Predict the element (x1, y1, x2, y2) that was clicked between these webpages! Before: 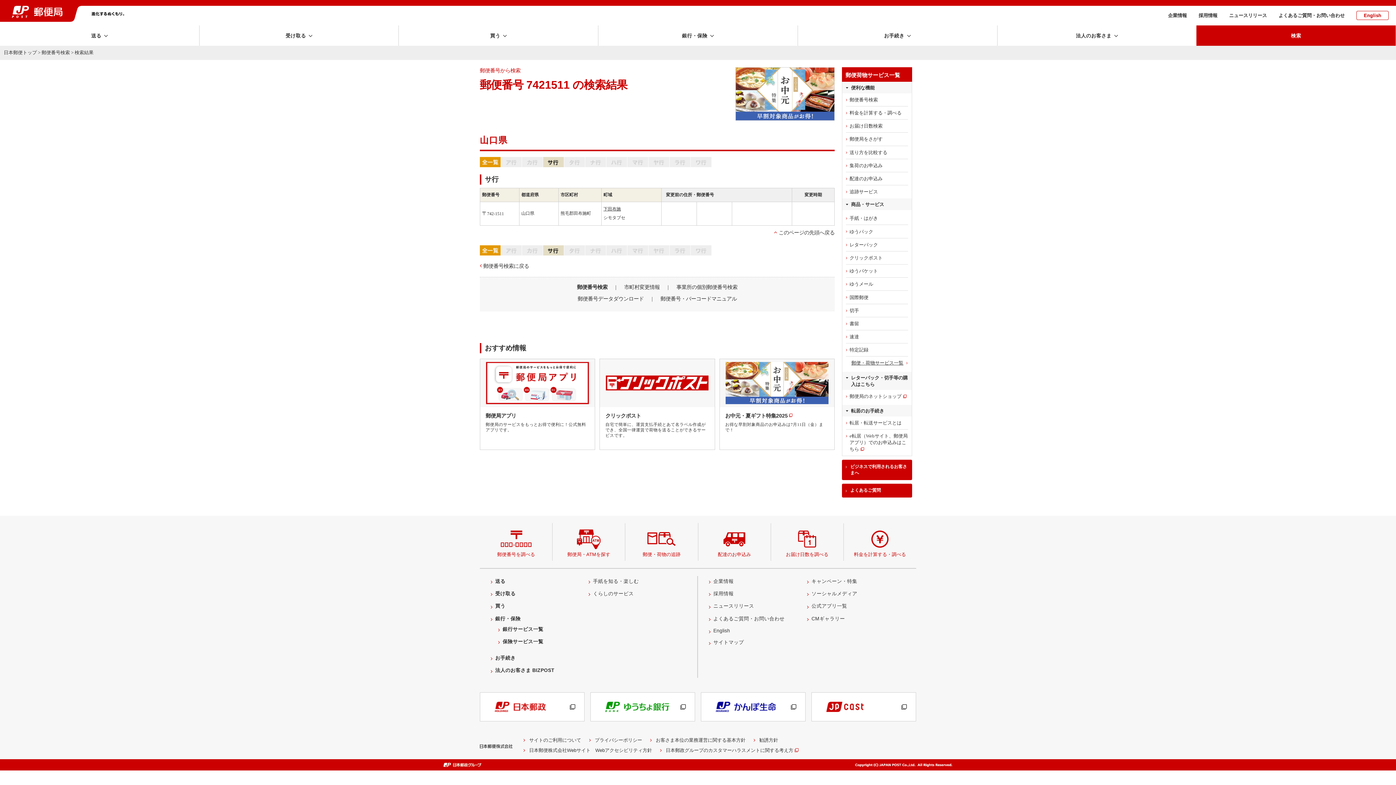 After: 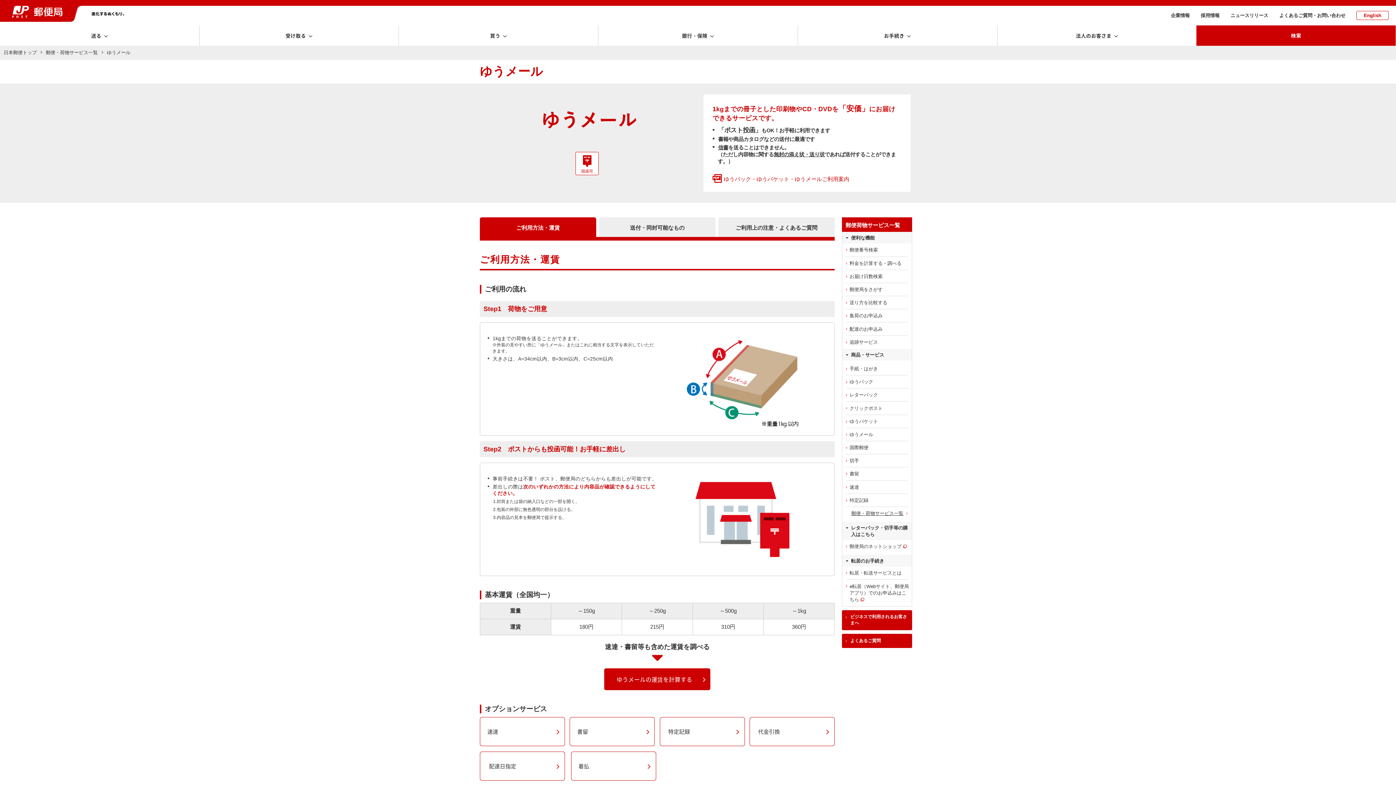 Action: label: ゆうメール bbox: (842, 277, 912, 291)